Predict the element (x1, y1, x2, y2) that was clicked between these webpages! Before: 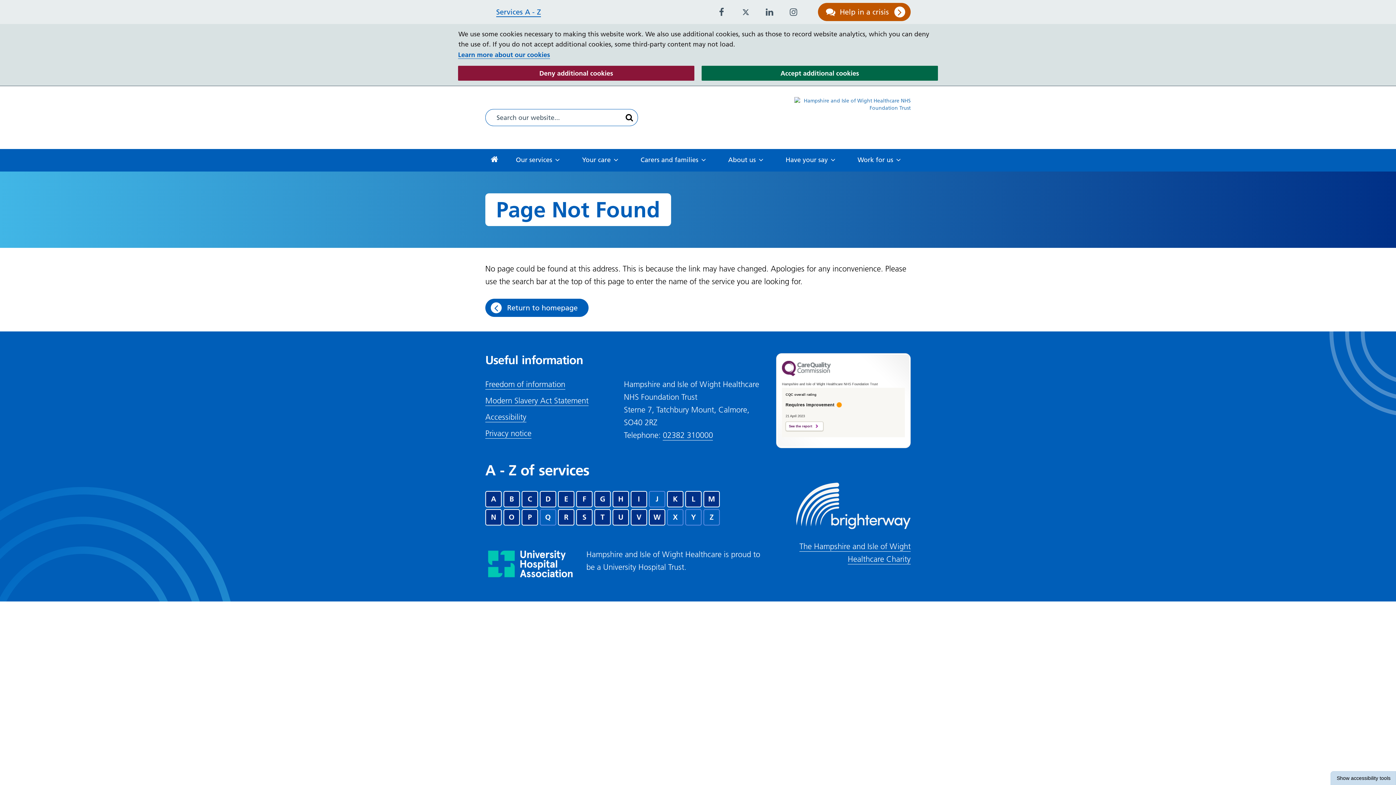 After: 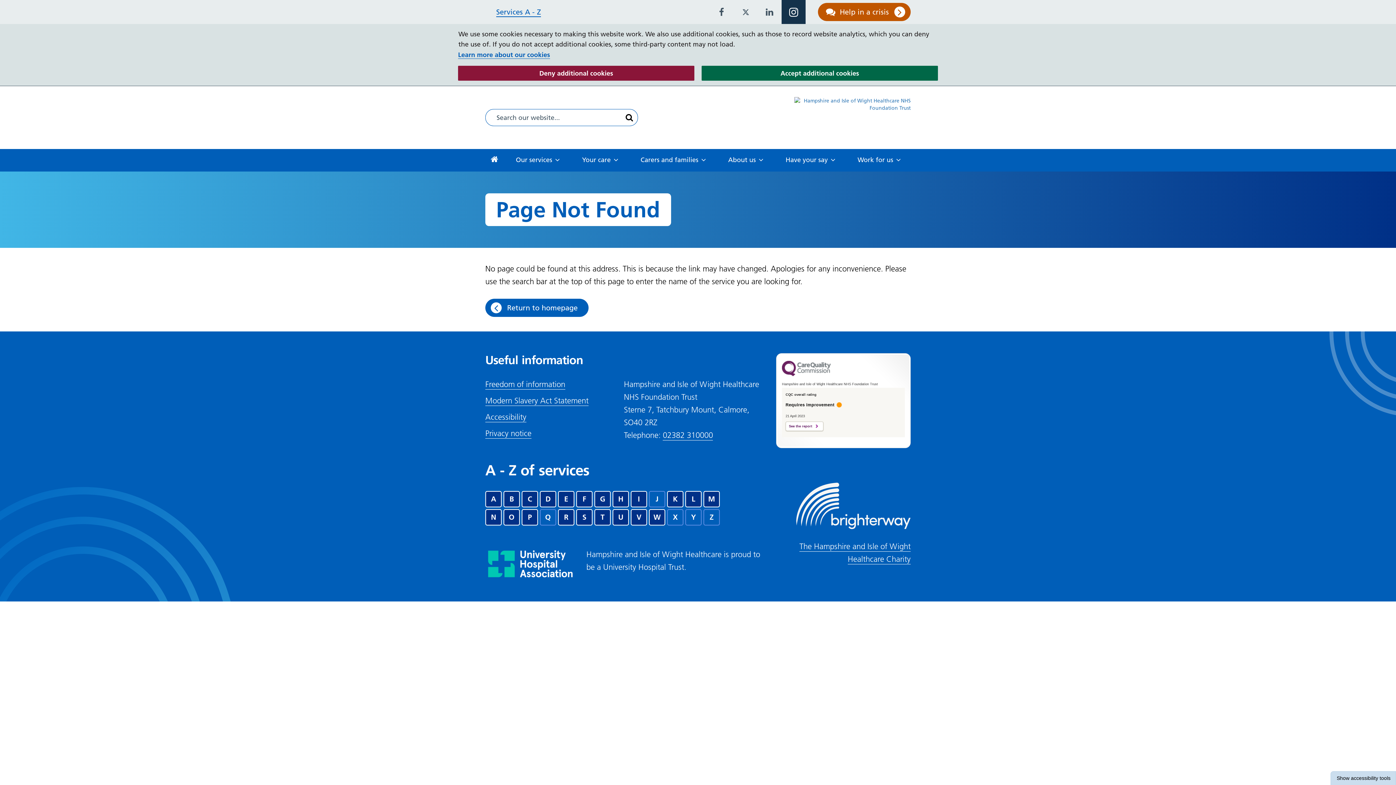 Action: bbox: (781, 0, 805, 24) label: Go to Instagram